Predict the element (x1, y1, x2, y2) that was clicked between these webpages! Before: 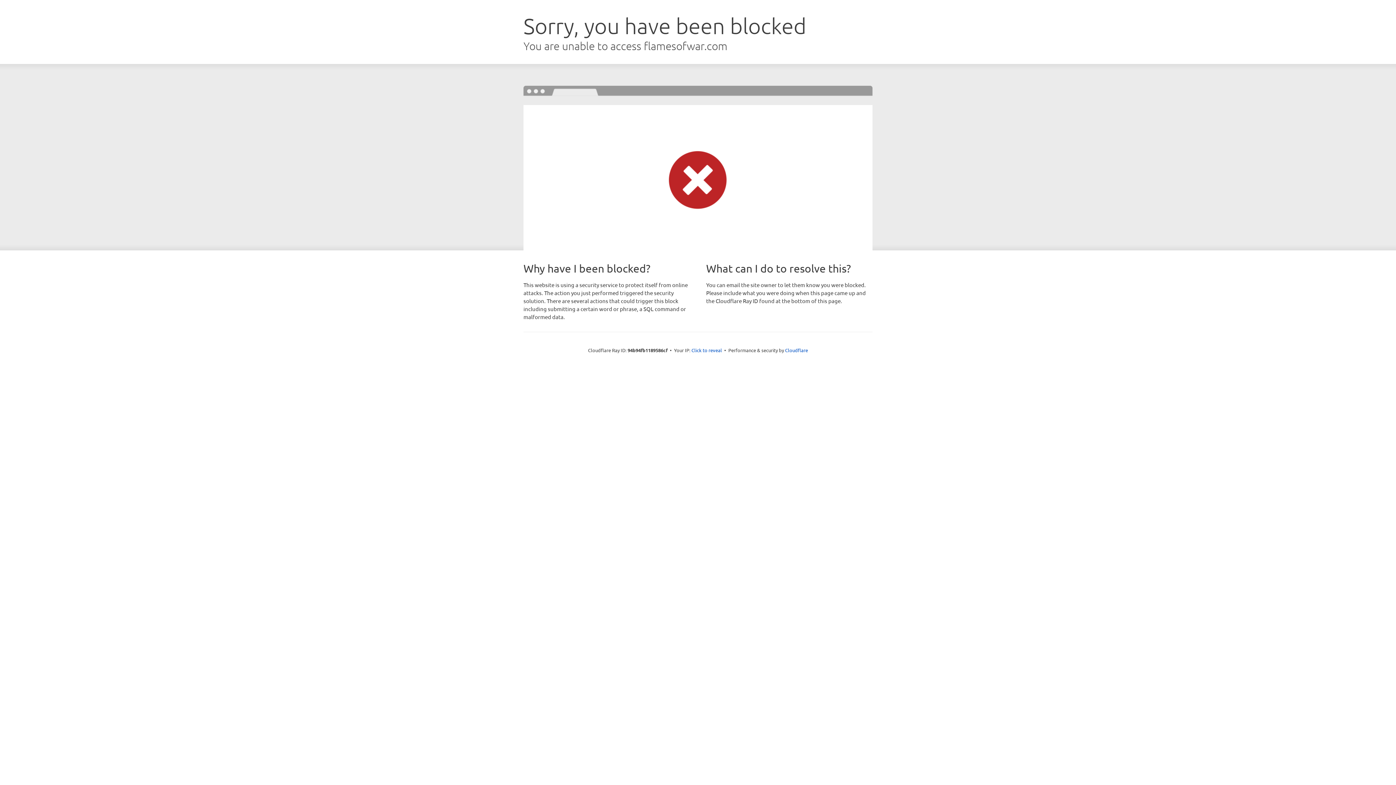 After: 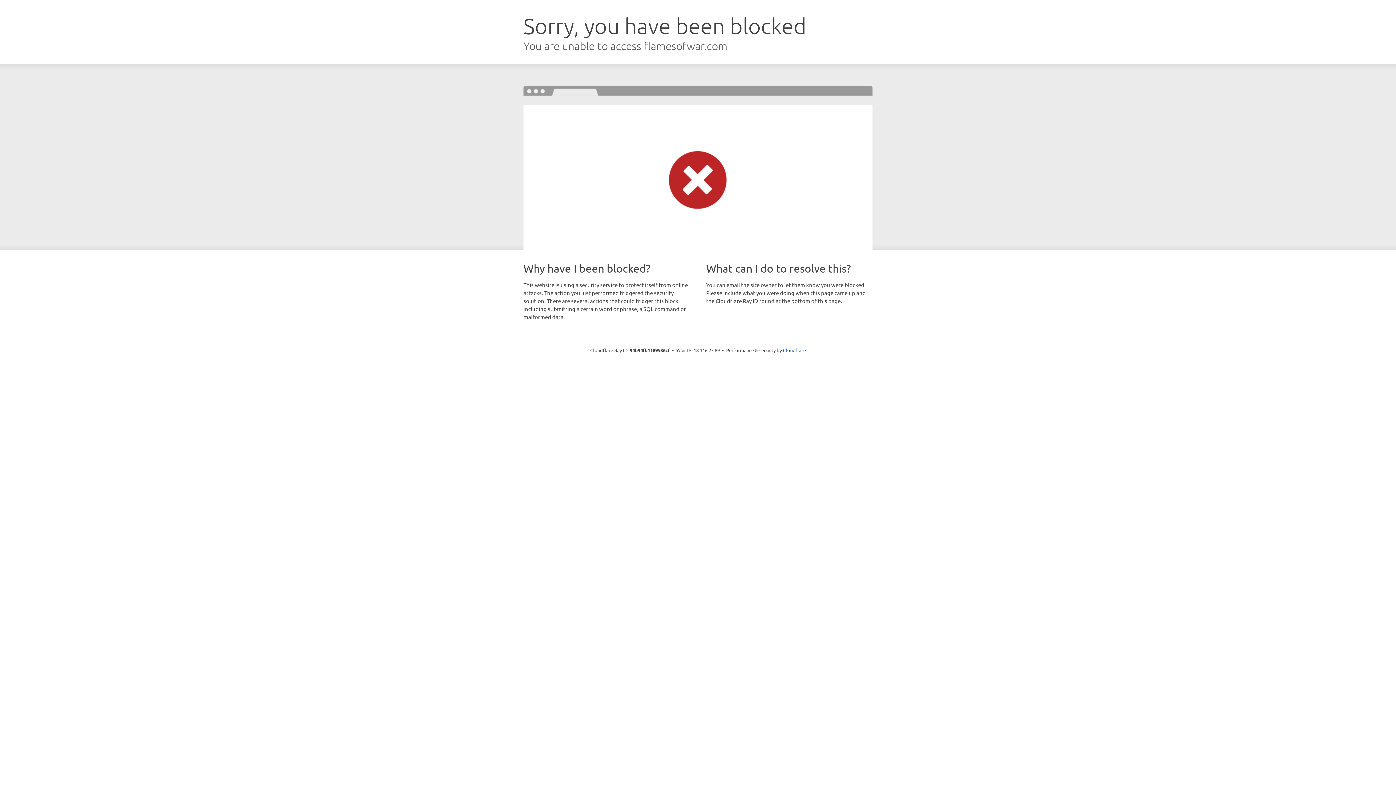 Action: bbox: (691, 346, 722, 353) label: Click to reveal